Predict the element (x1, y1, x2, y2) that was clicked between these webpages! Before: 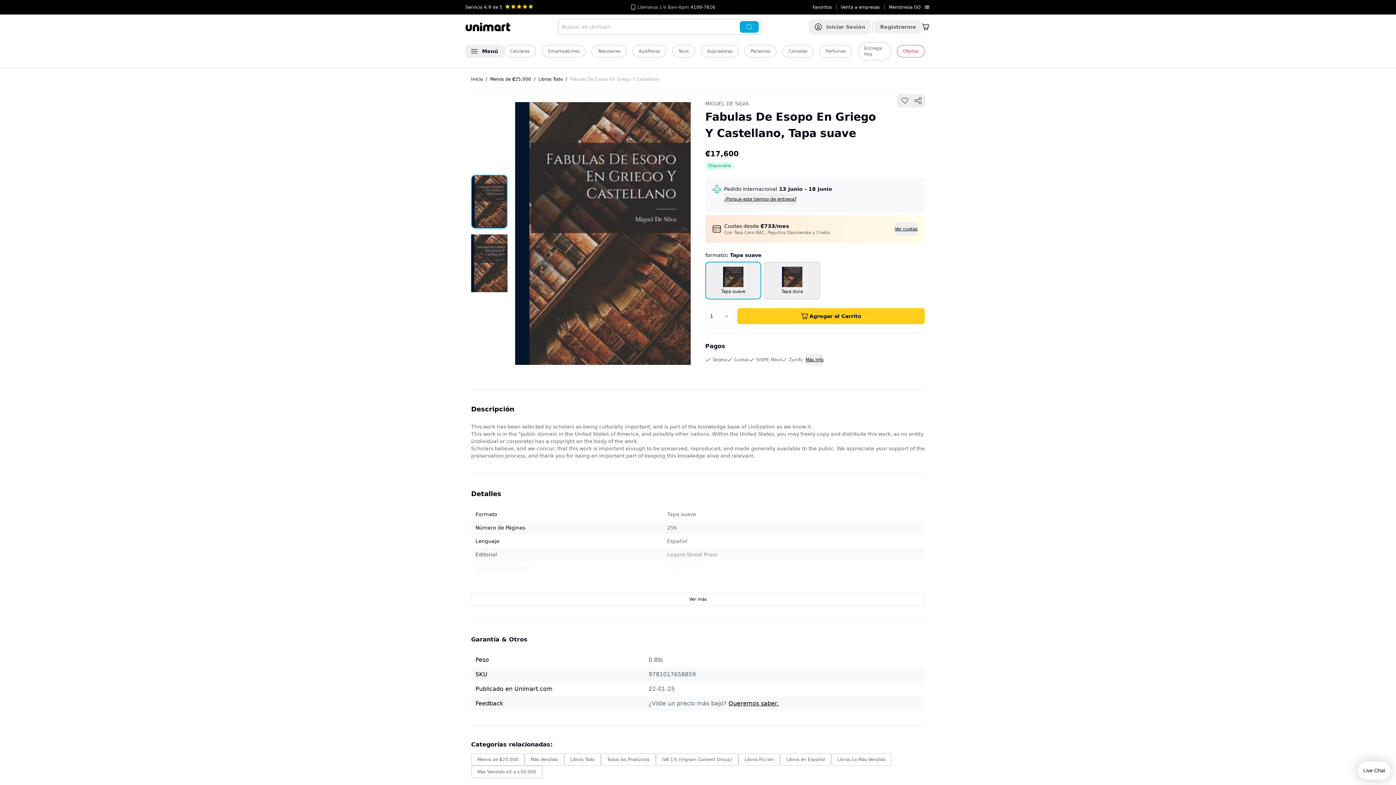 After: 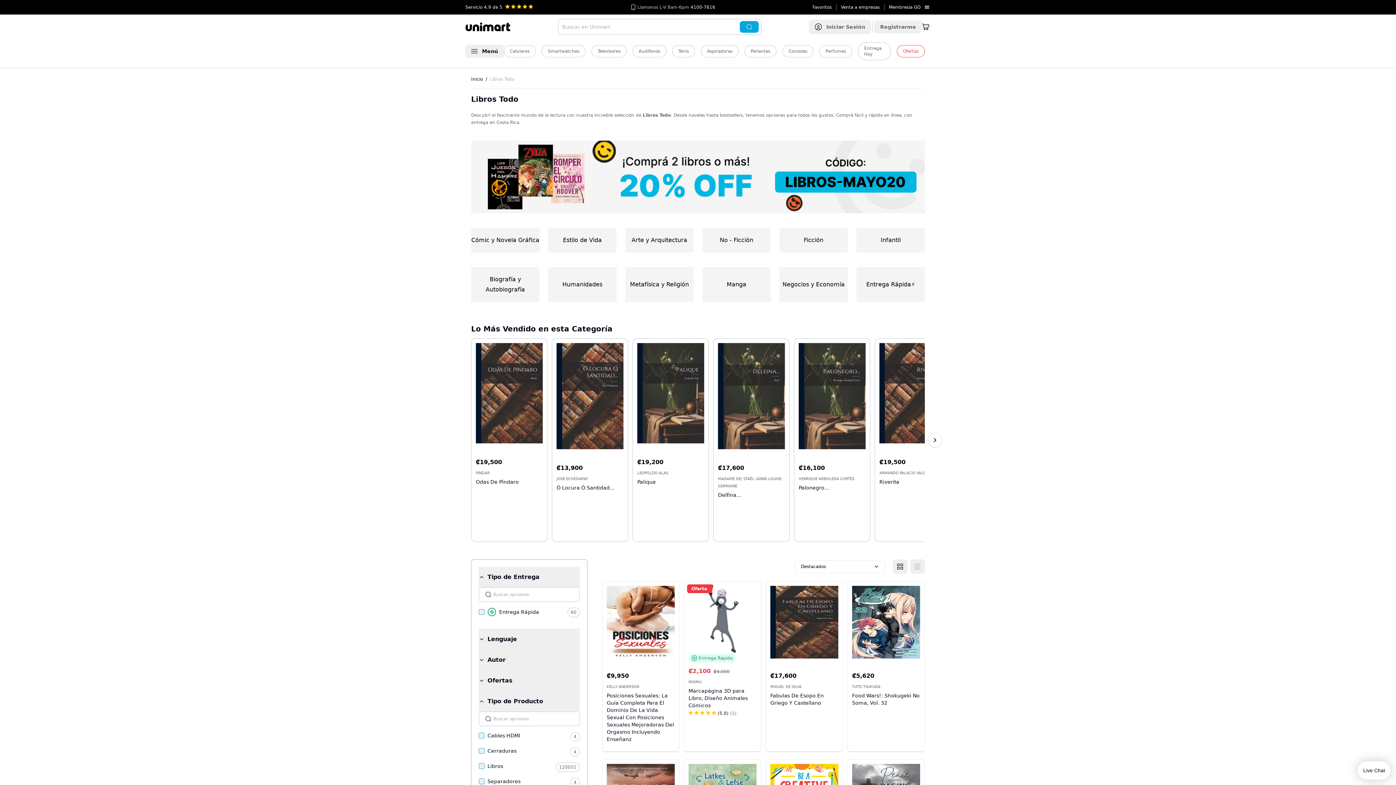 Action: bbox: (538, 76, 565, 82) label: Libros Todo